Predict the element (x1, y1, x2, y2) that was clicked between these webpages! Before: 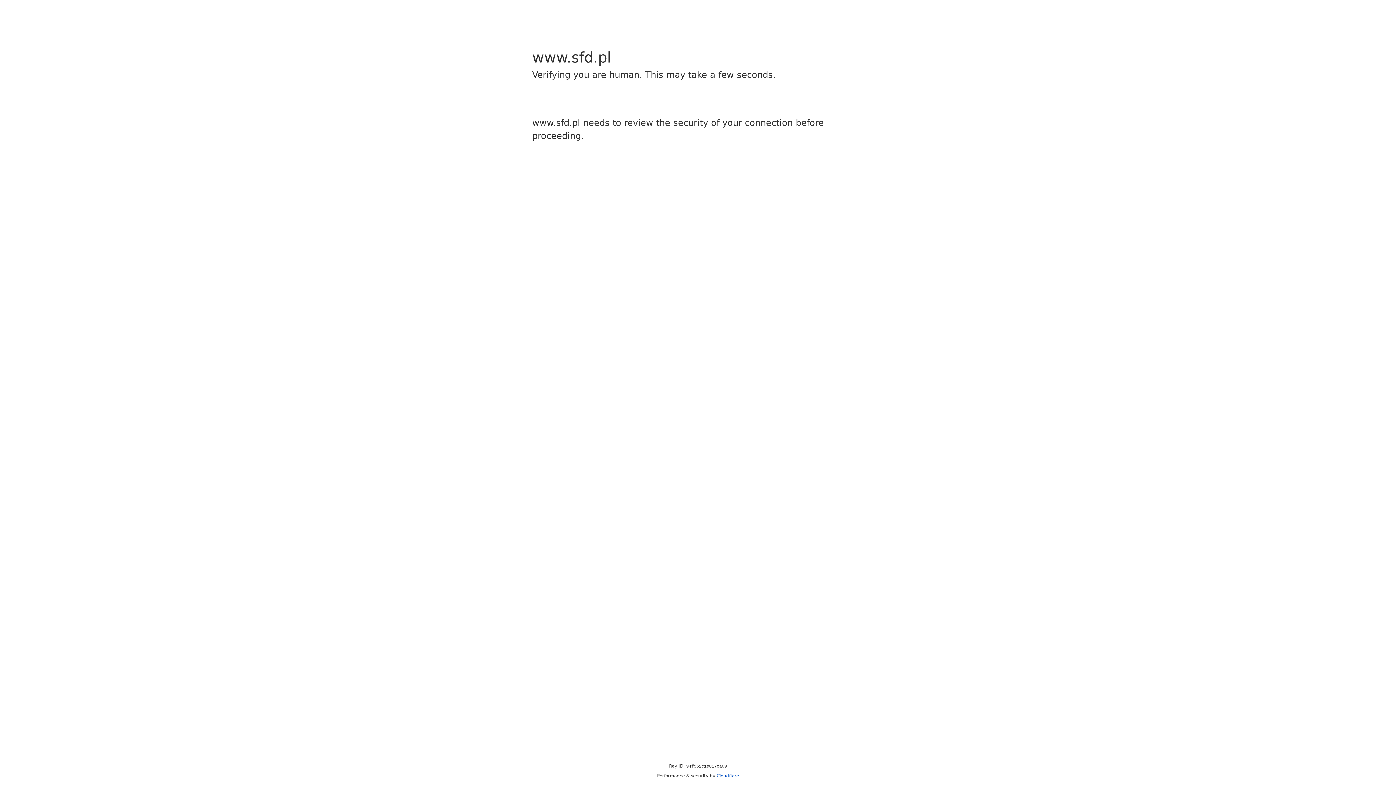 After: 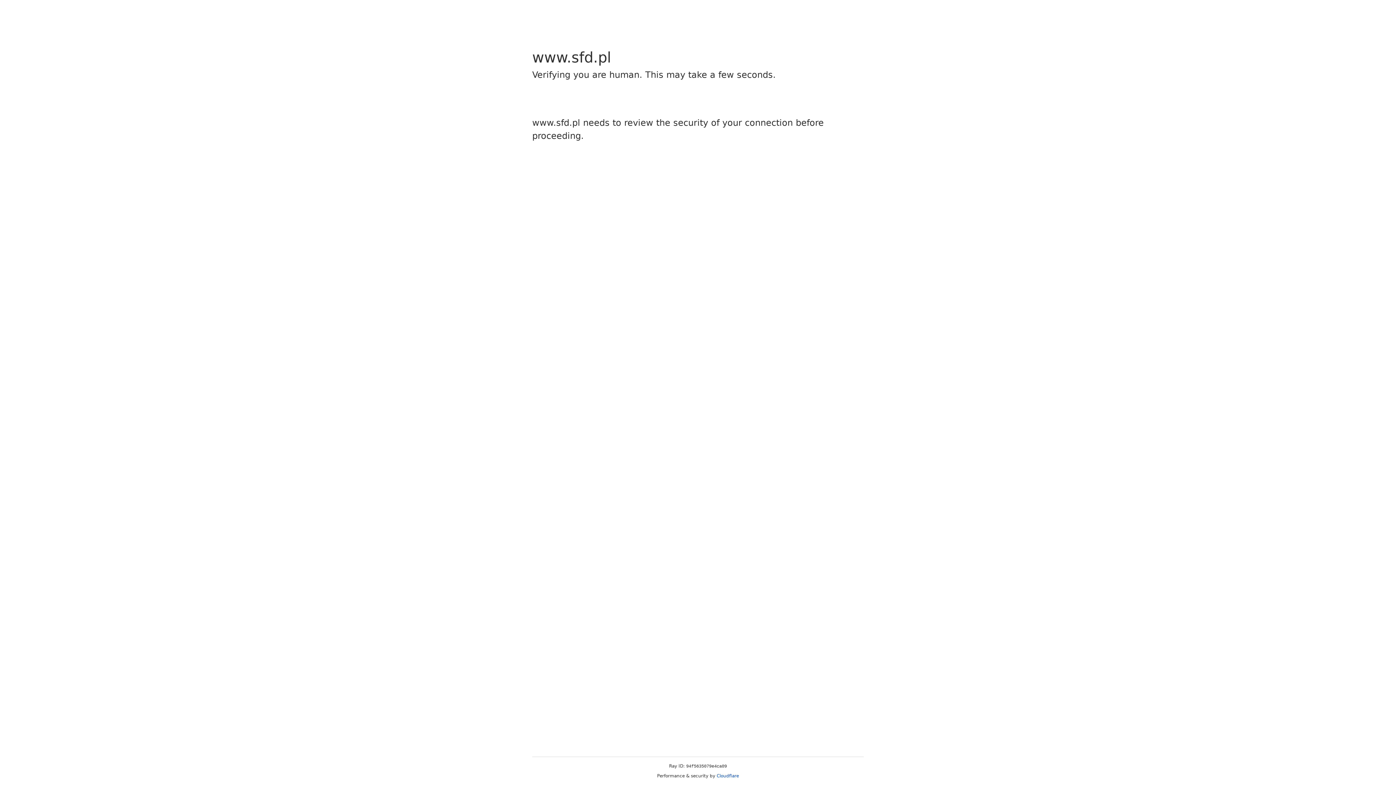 Action: label: Cloudflare bbox: (716, 773, 739, 778)